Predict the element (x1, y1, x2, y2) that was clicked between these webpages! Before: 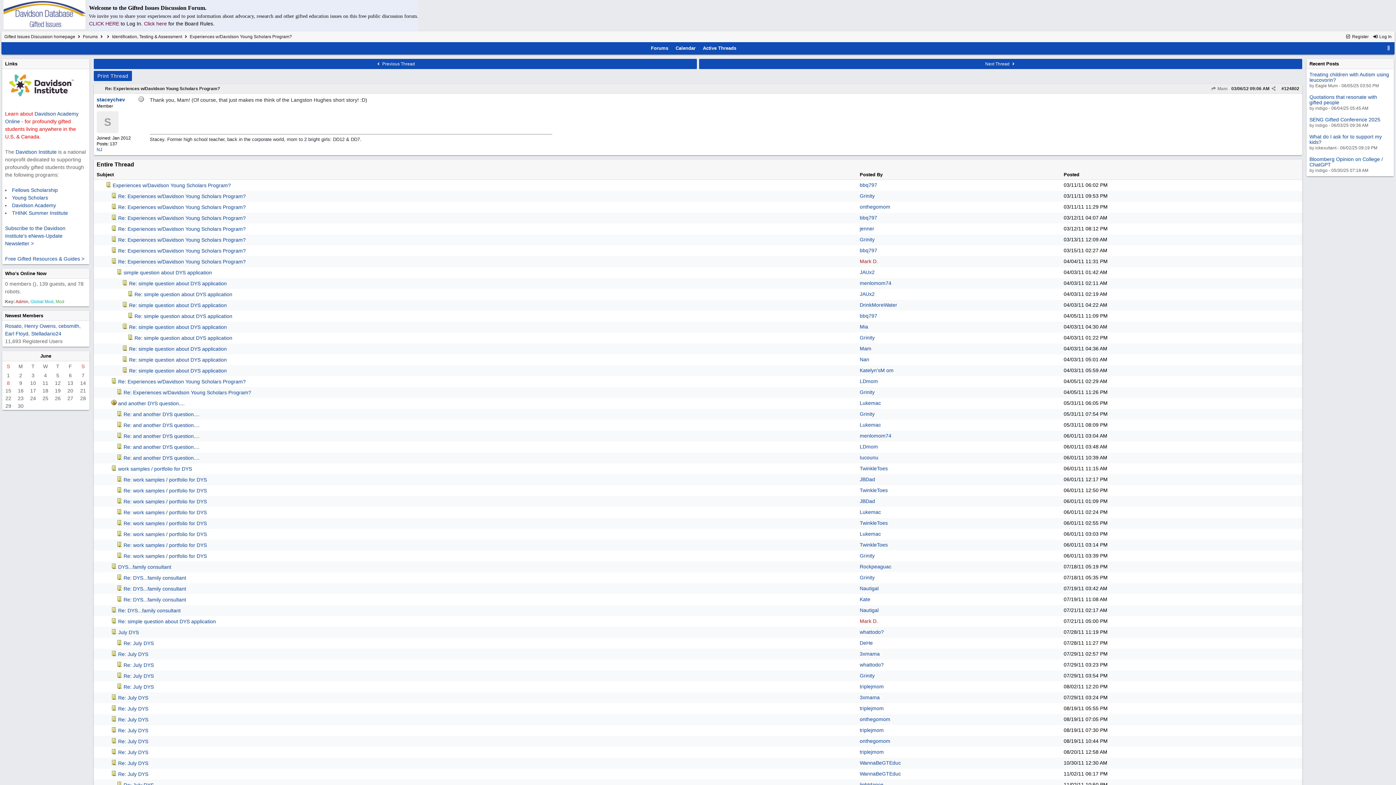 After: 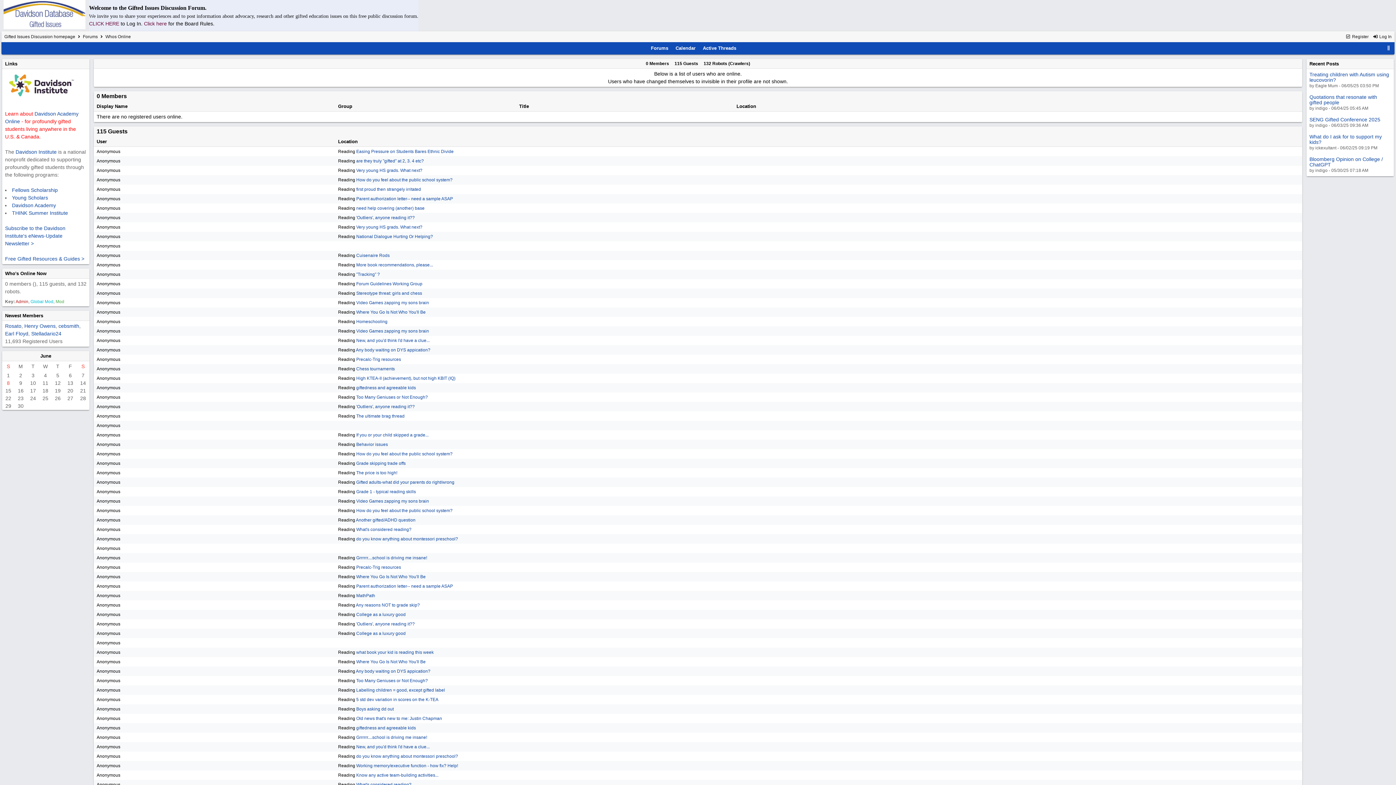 Action: bbox: (5, 270, 46, 276) label: Who's Online Now